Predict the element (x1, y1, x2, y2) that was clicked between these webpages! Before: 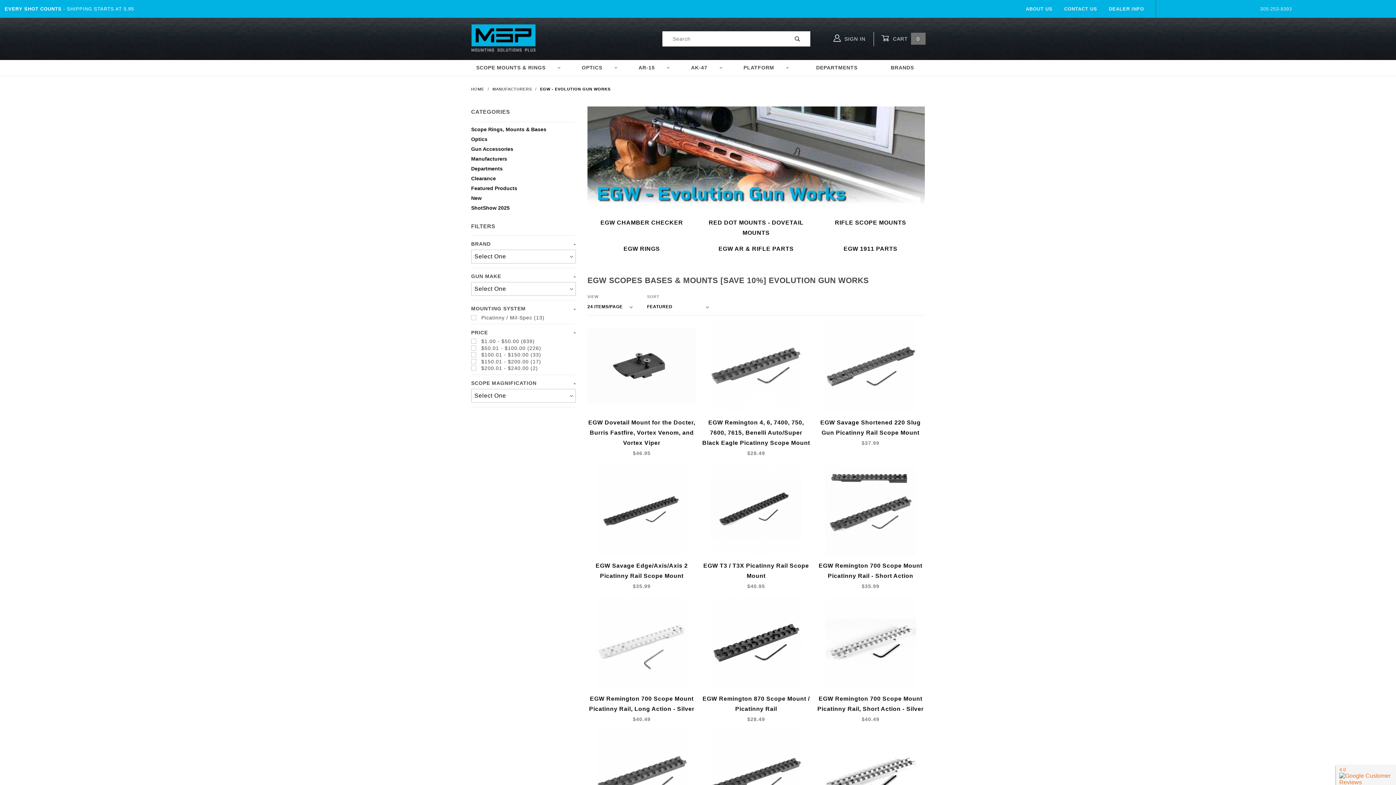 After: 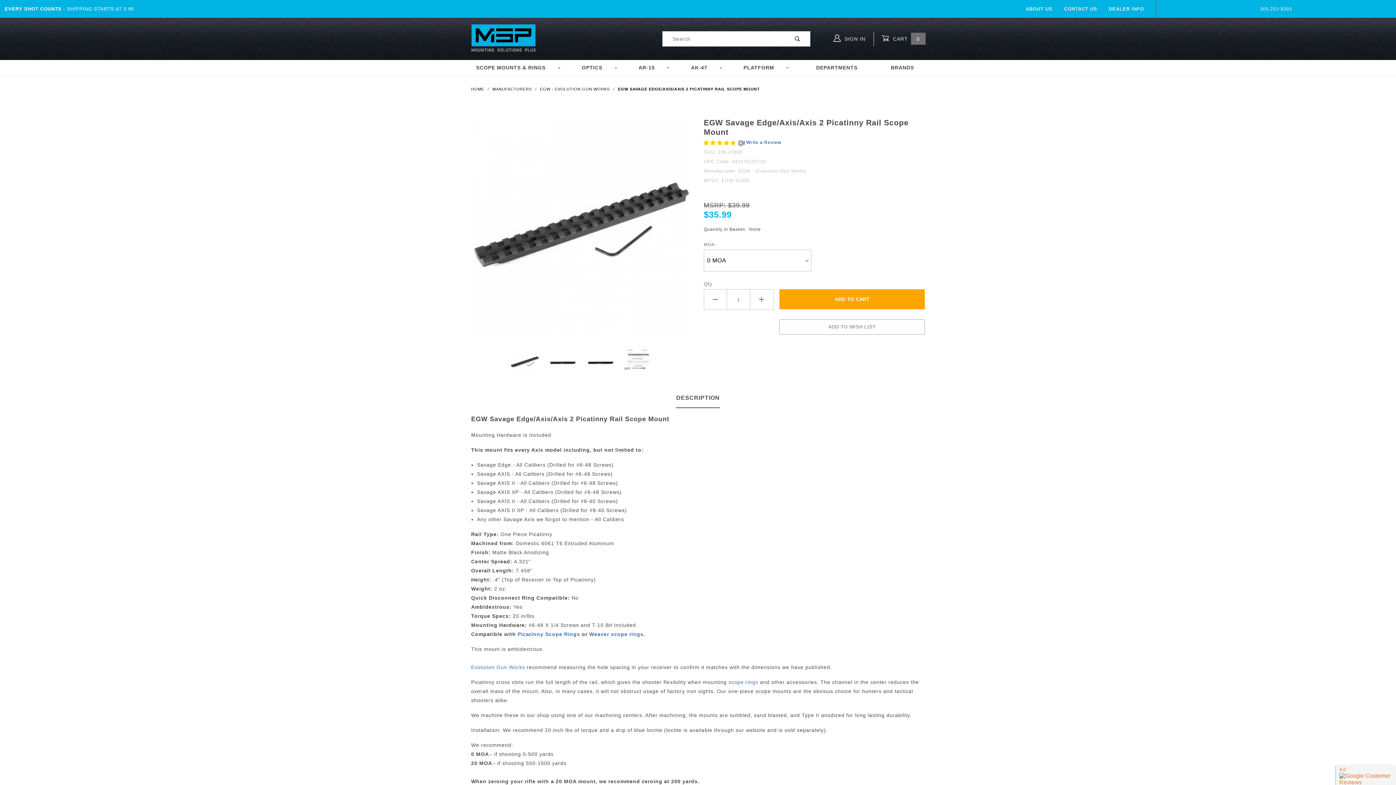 Action: label: EGW Savage Edge/Axis/Axis 2 Picatinny Rail Scope Mount
$35.99 bbox: (587, 464, 696, 591)